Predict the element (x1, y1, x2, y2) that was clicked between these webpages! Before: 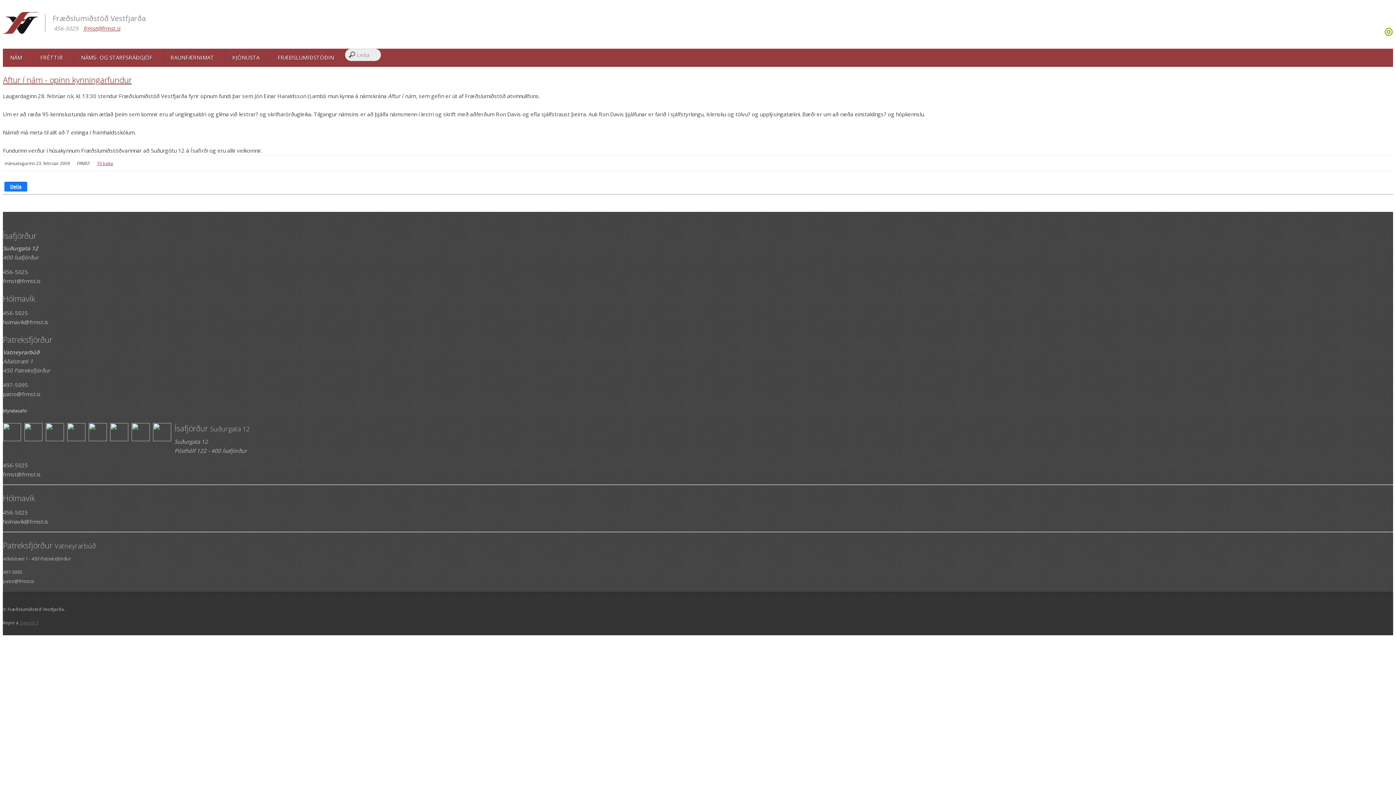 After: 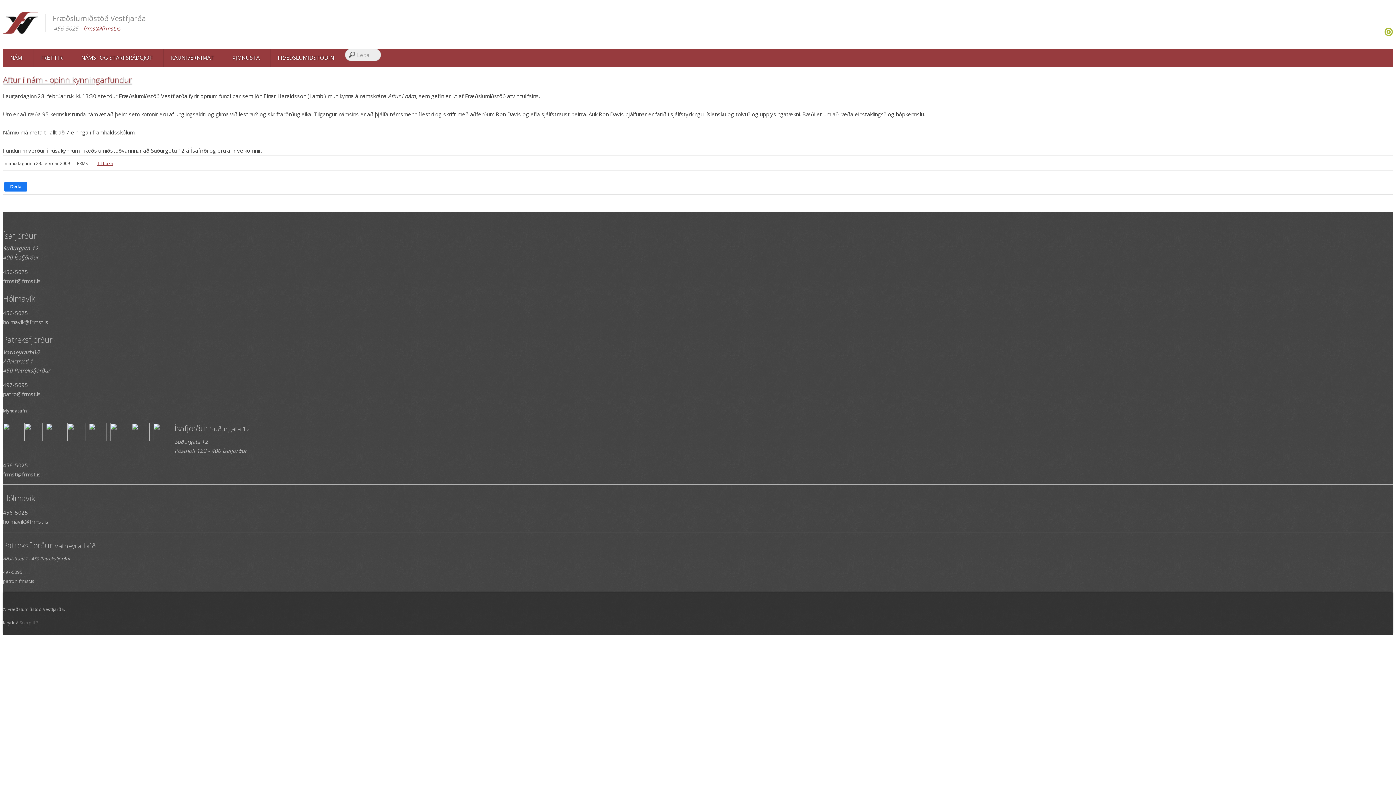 Action: bbox: (1384, 30, 1393, 37)